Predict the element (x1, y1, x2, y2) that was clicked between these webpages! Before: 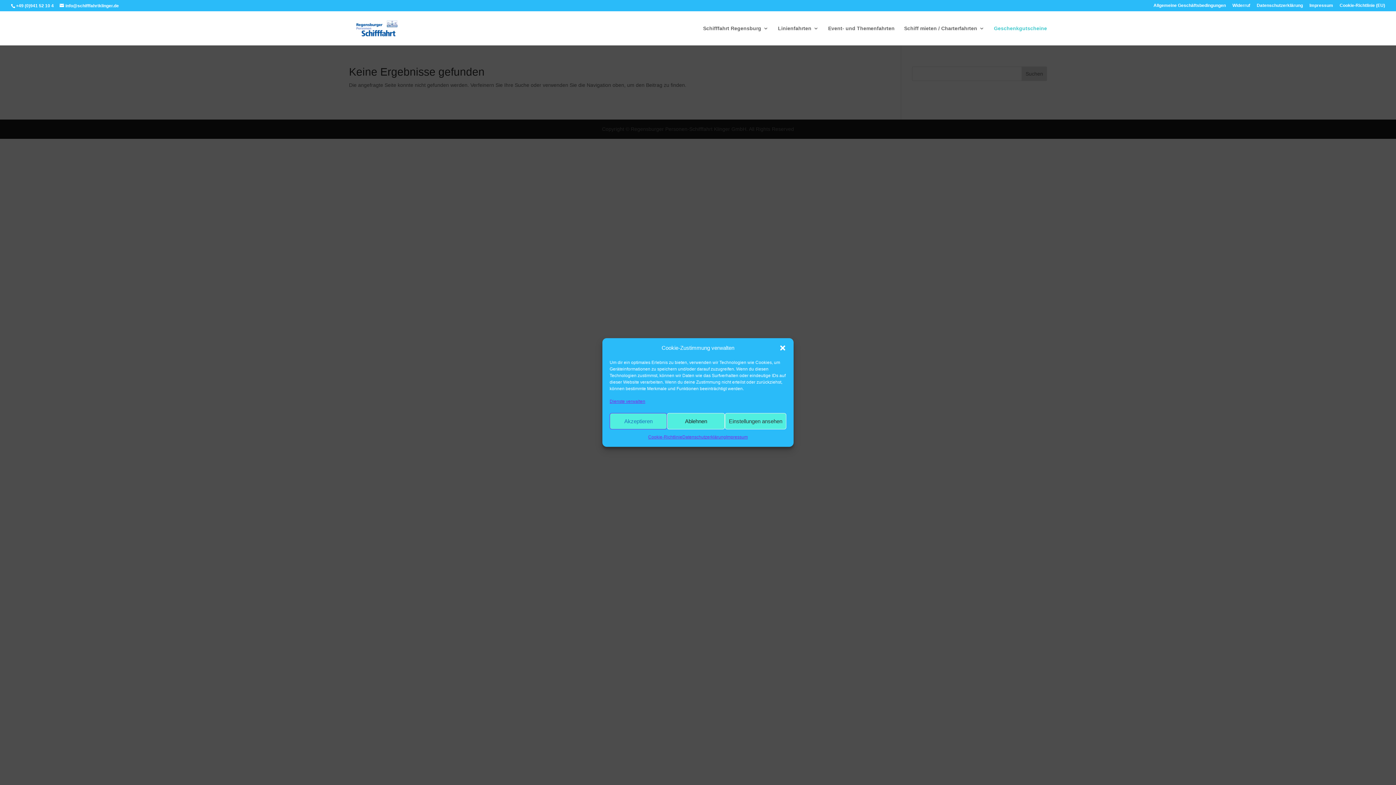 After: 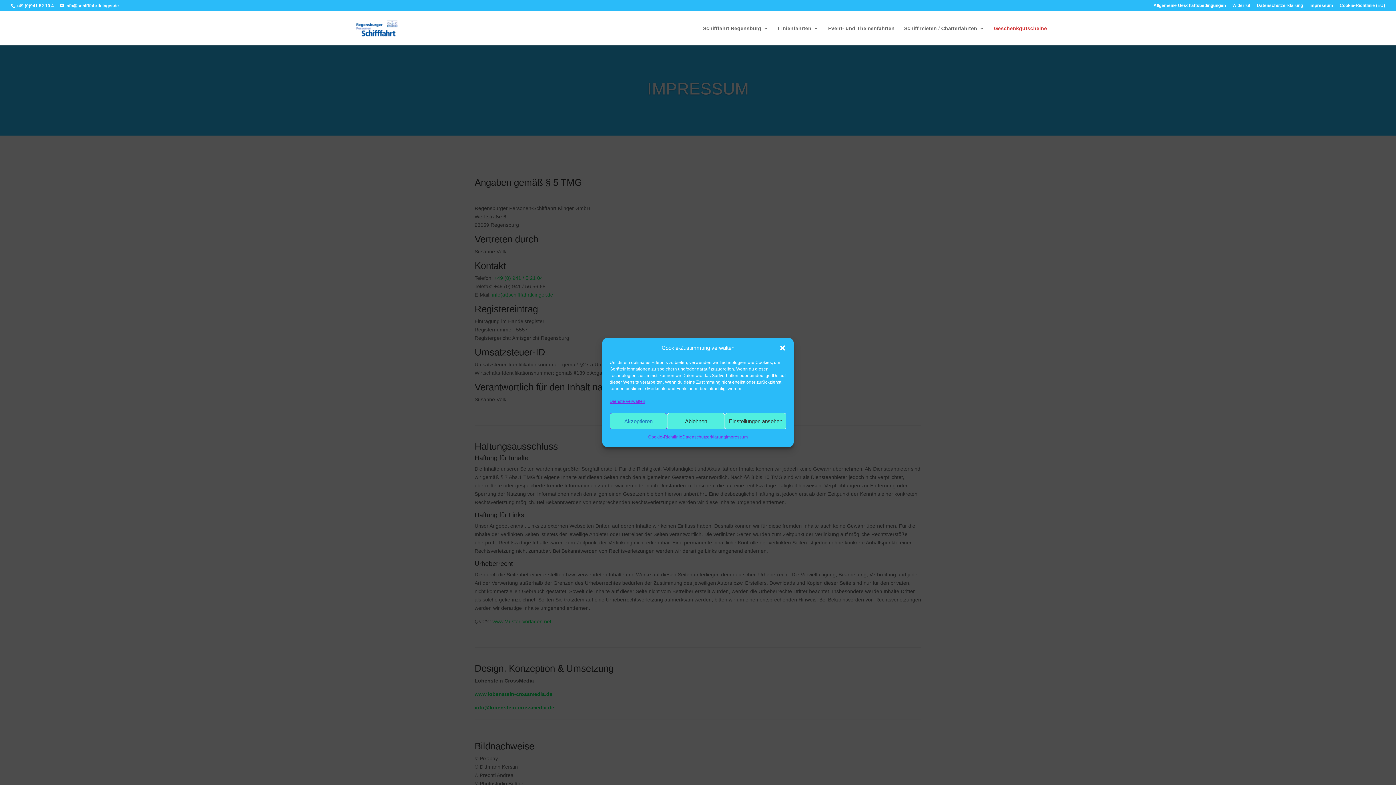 Action: label: Impressum bbox: (726, 433, 747, 441)